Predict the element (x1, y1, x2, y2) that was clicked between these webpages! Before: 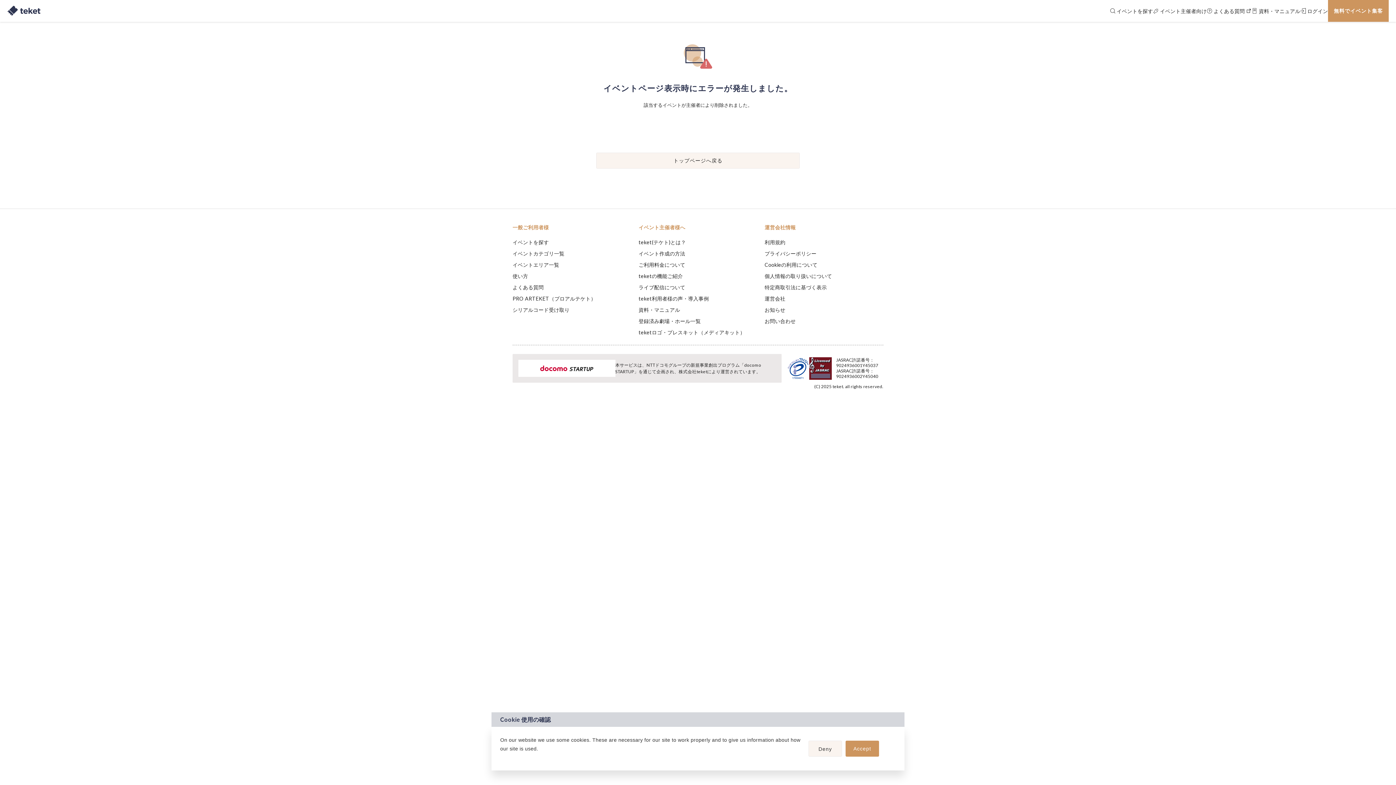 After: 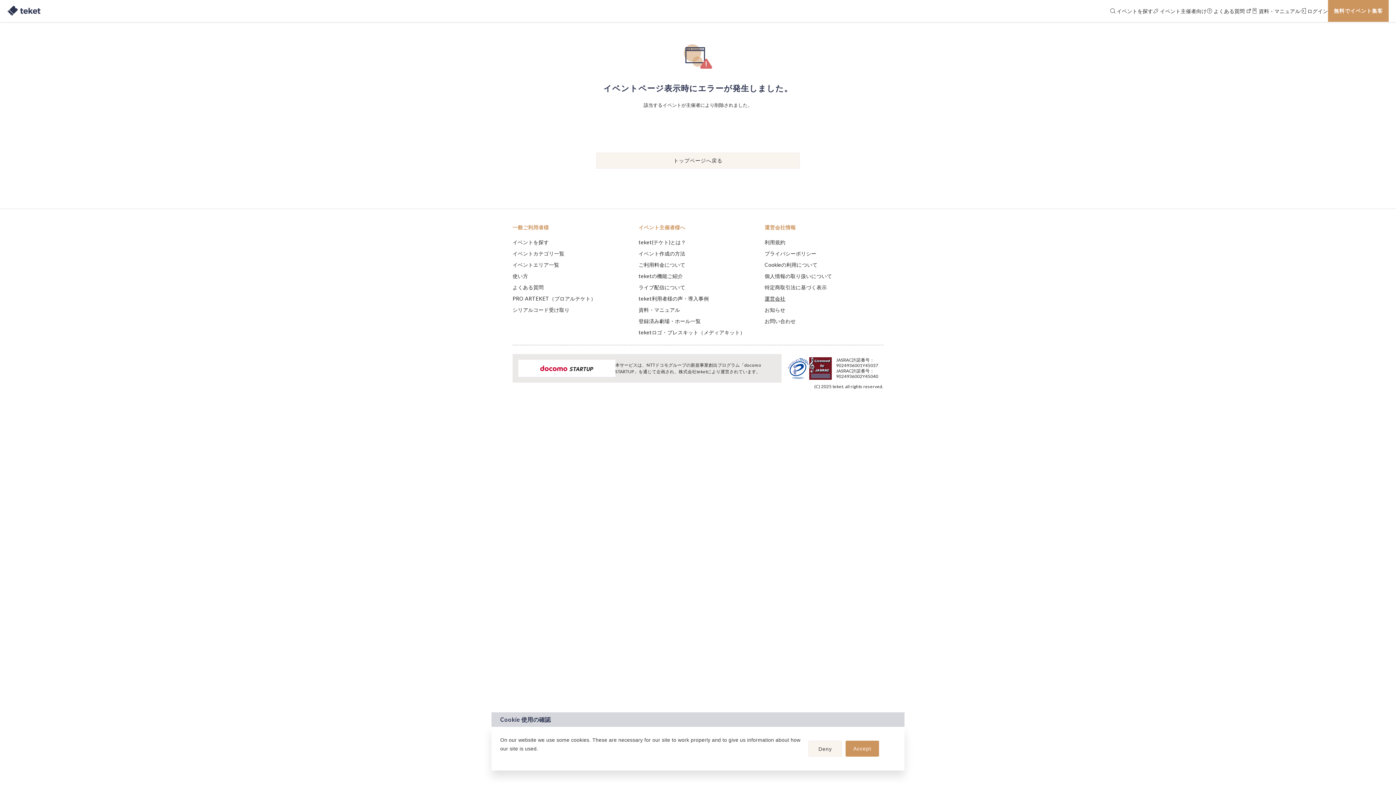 Action: bbox: (764, 295, 785, 301) label: 運営会社